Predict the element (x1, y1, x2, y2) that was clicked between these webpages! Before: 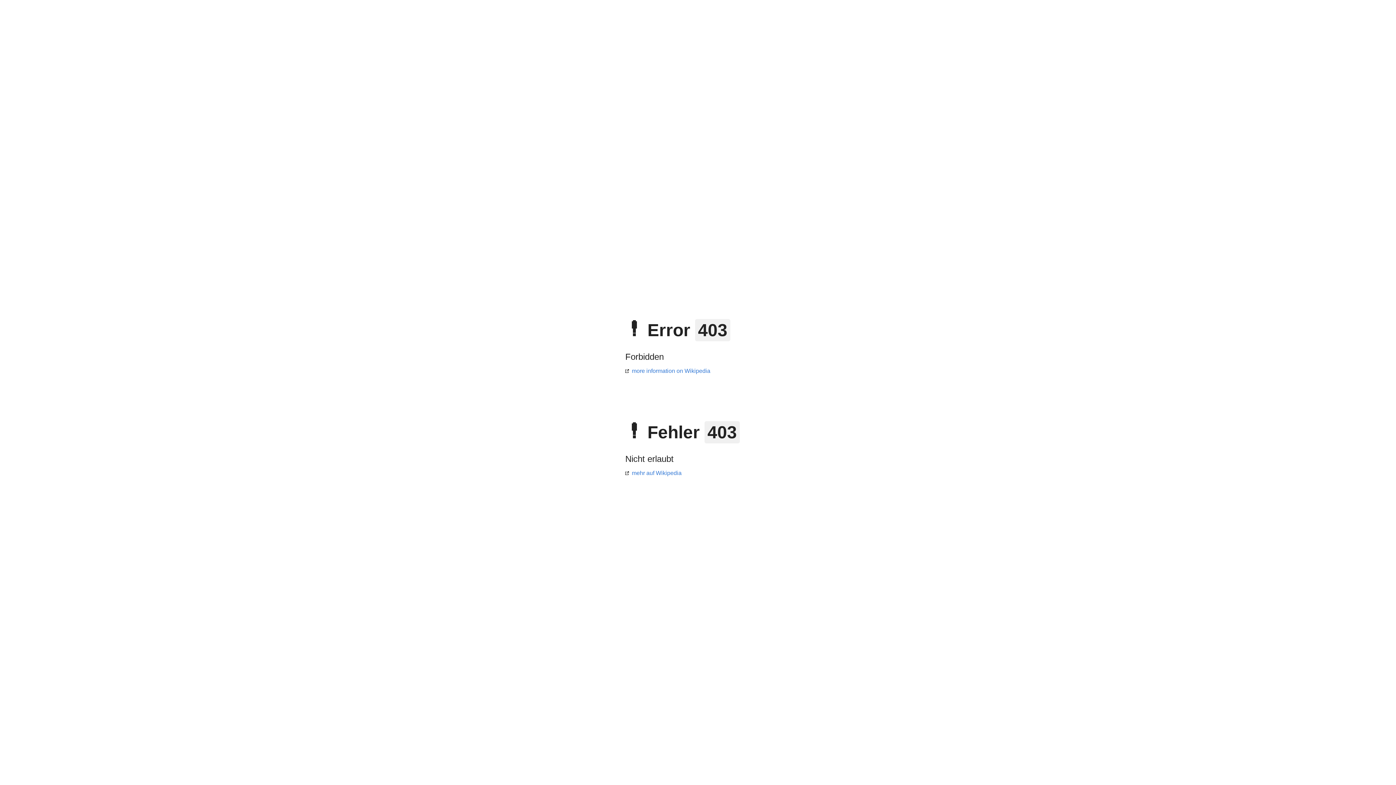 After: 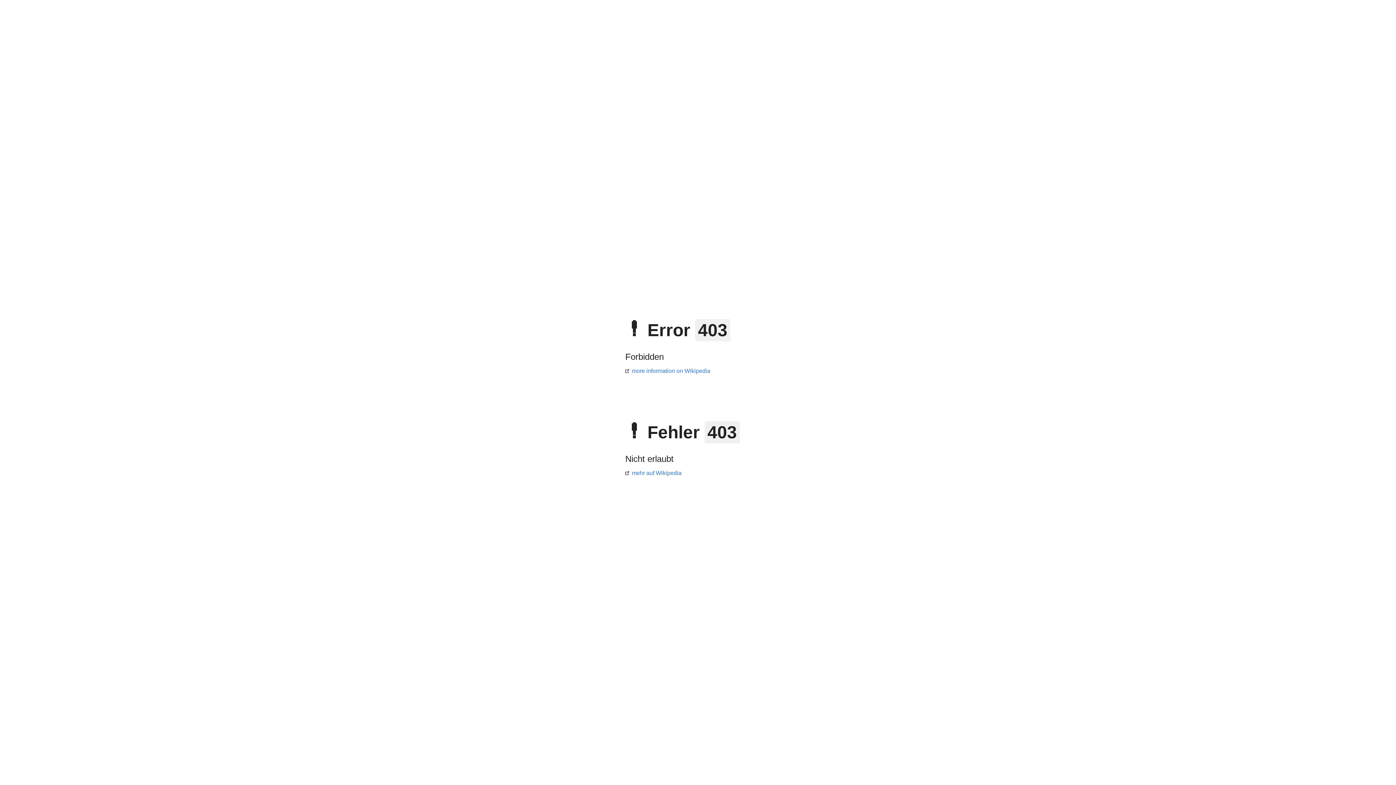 Action: label: more information on Wikipedia bbox: (625, 368, 710, 374)